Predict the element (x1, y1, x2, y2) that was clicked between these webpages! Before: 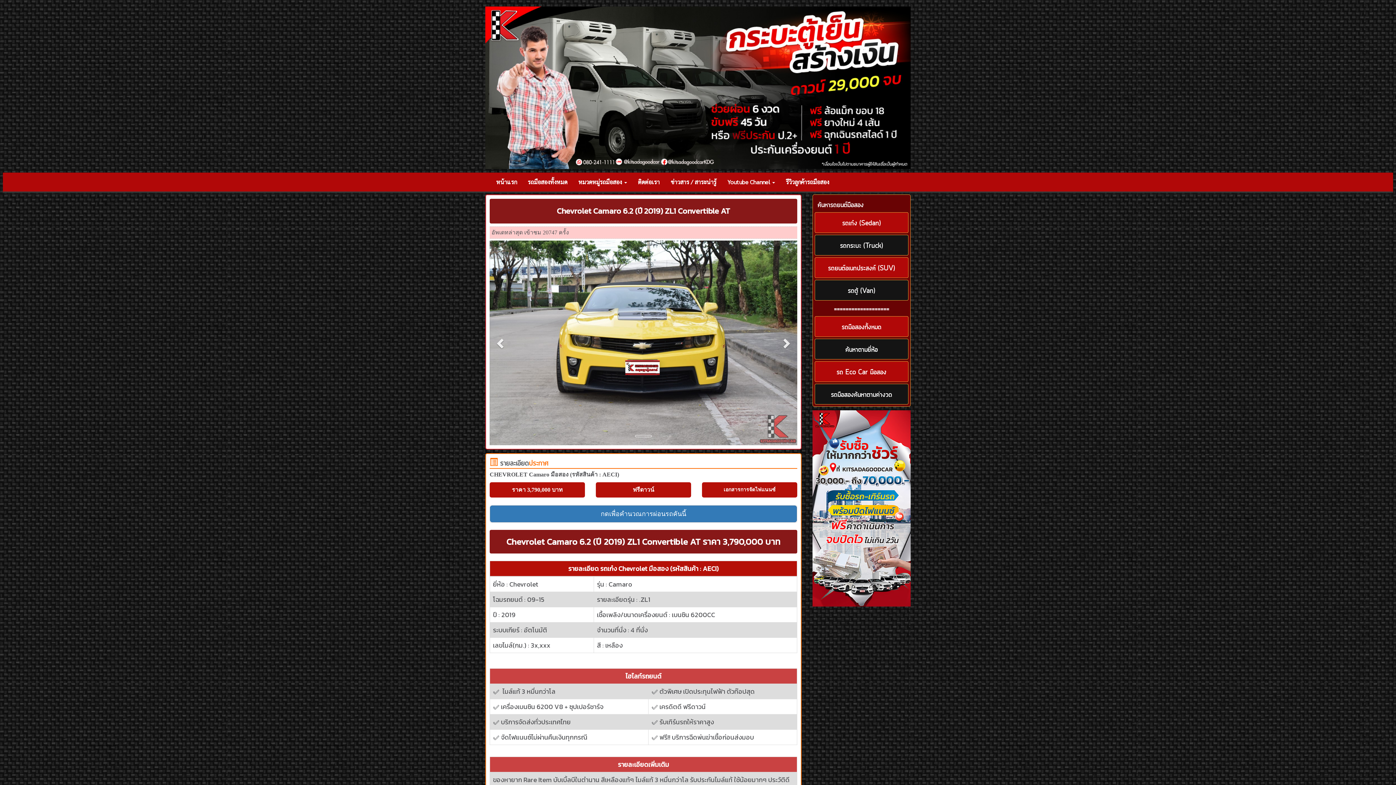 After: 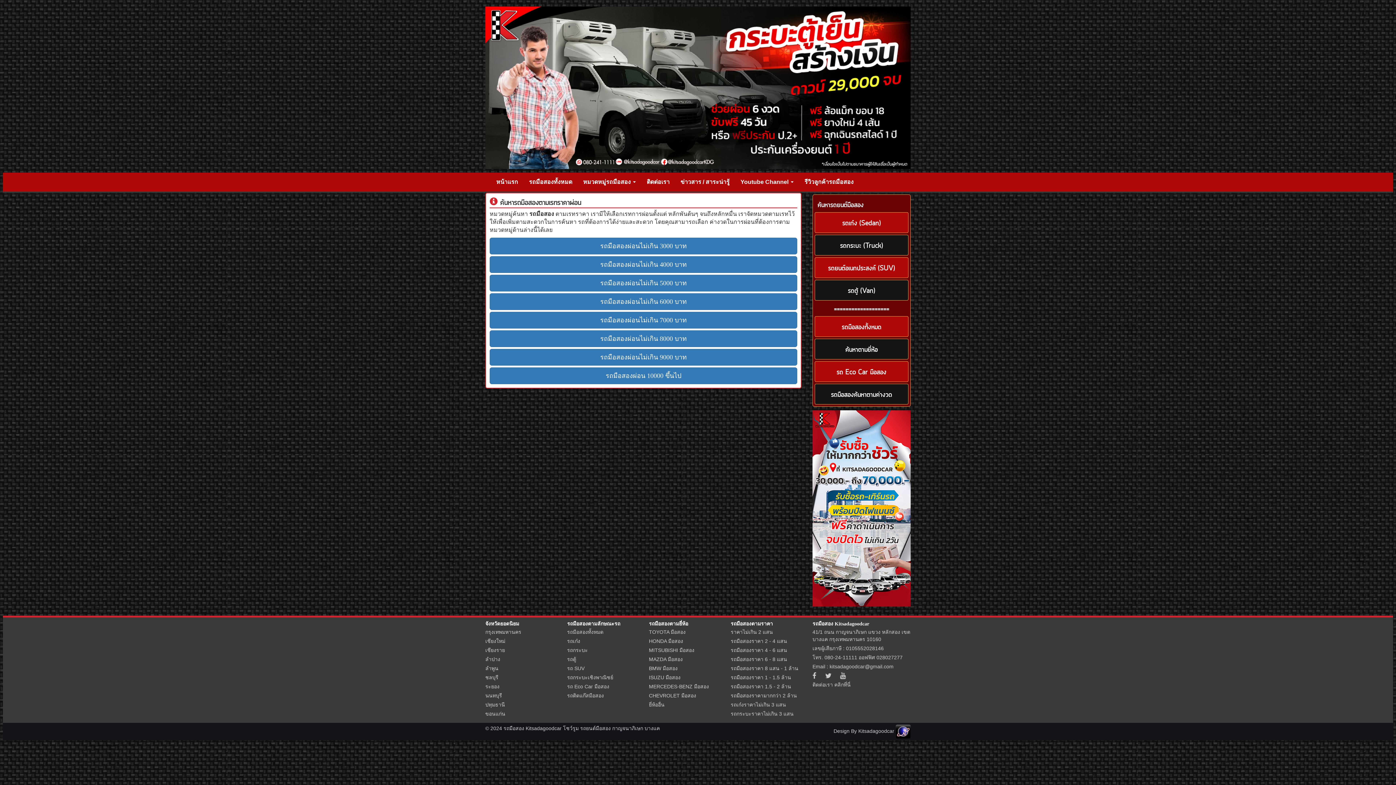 Action: label: รถมือสองค้นหาตามค่างวด bbox: (814, 383, 908, 404)